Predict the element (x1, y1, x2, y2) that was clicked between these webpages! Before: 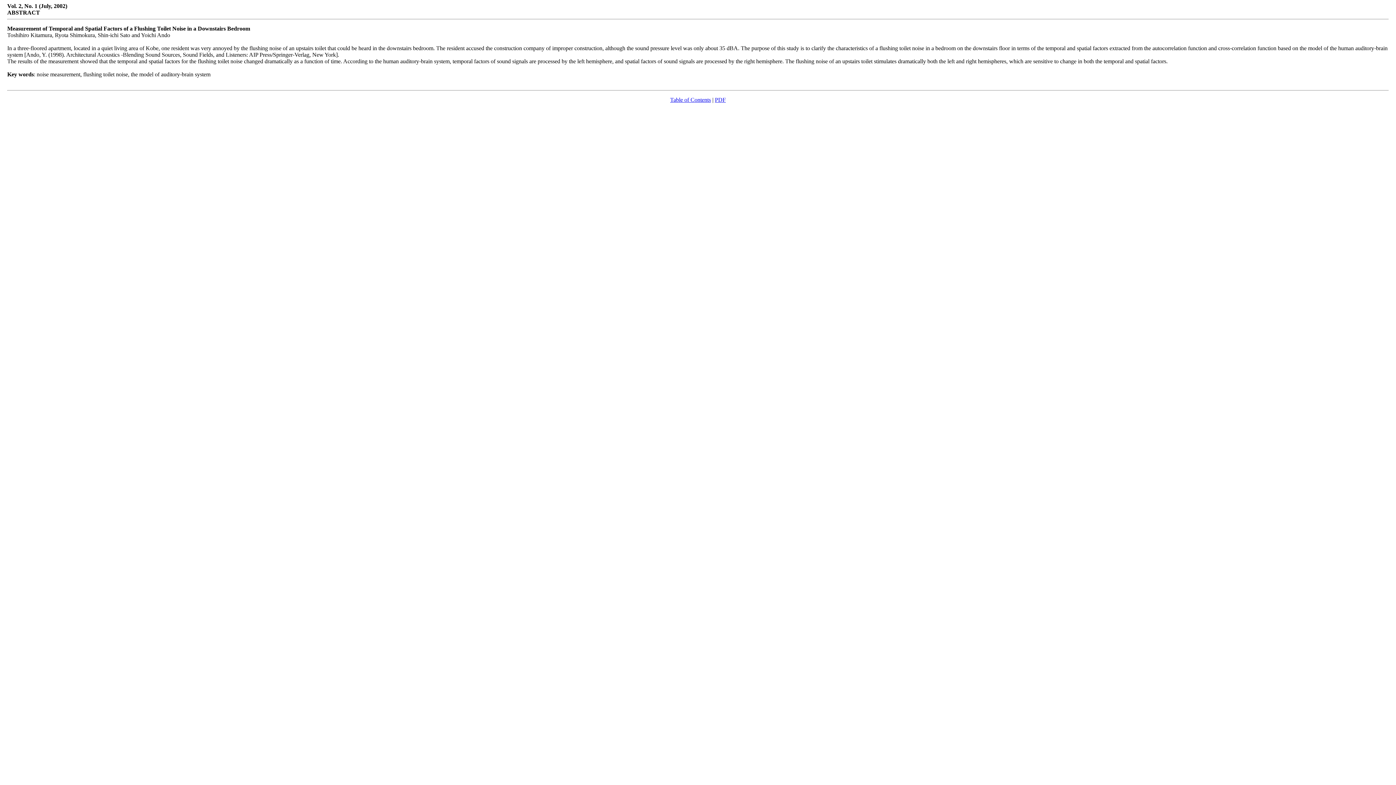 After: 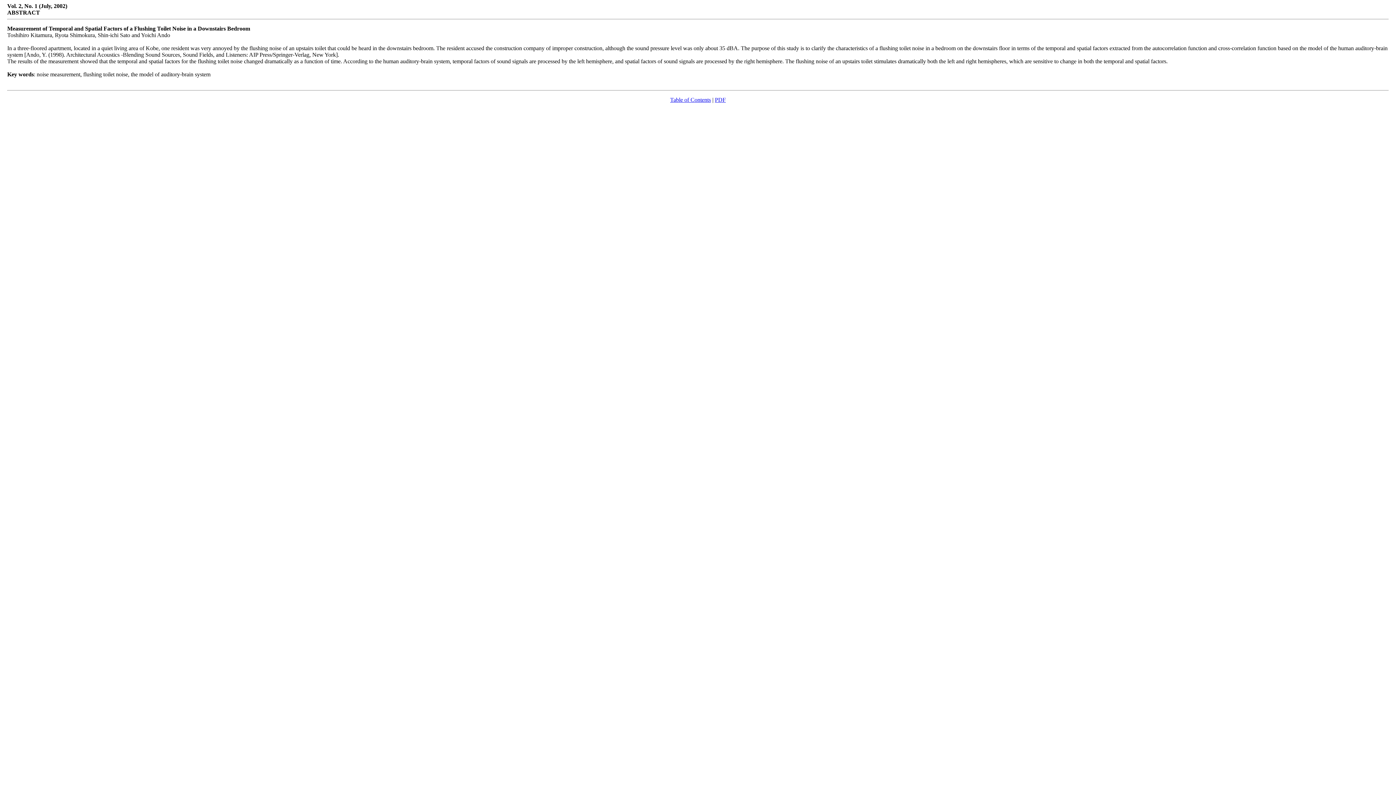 Action: label: PDF bbox: (715, 96, 726, 102)